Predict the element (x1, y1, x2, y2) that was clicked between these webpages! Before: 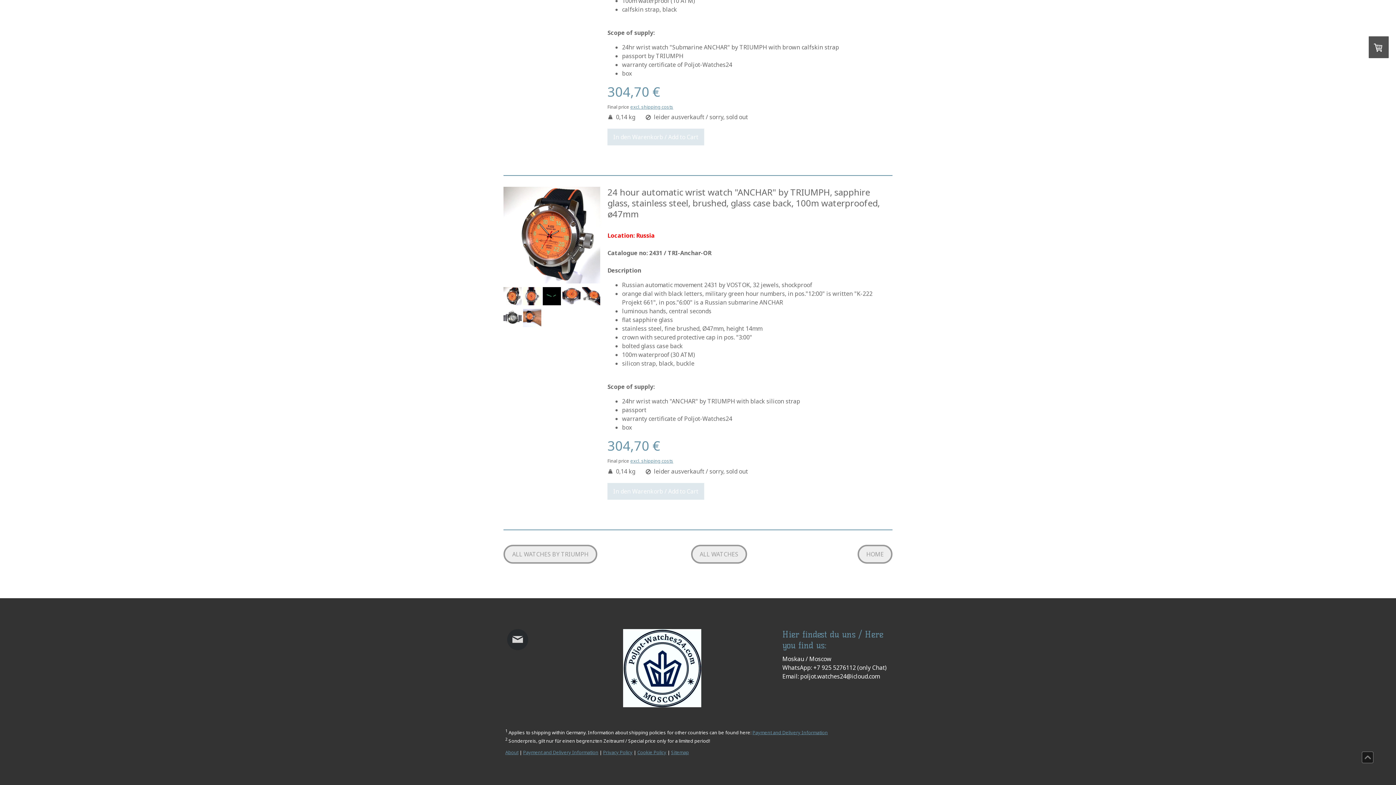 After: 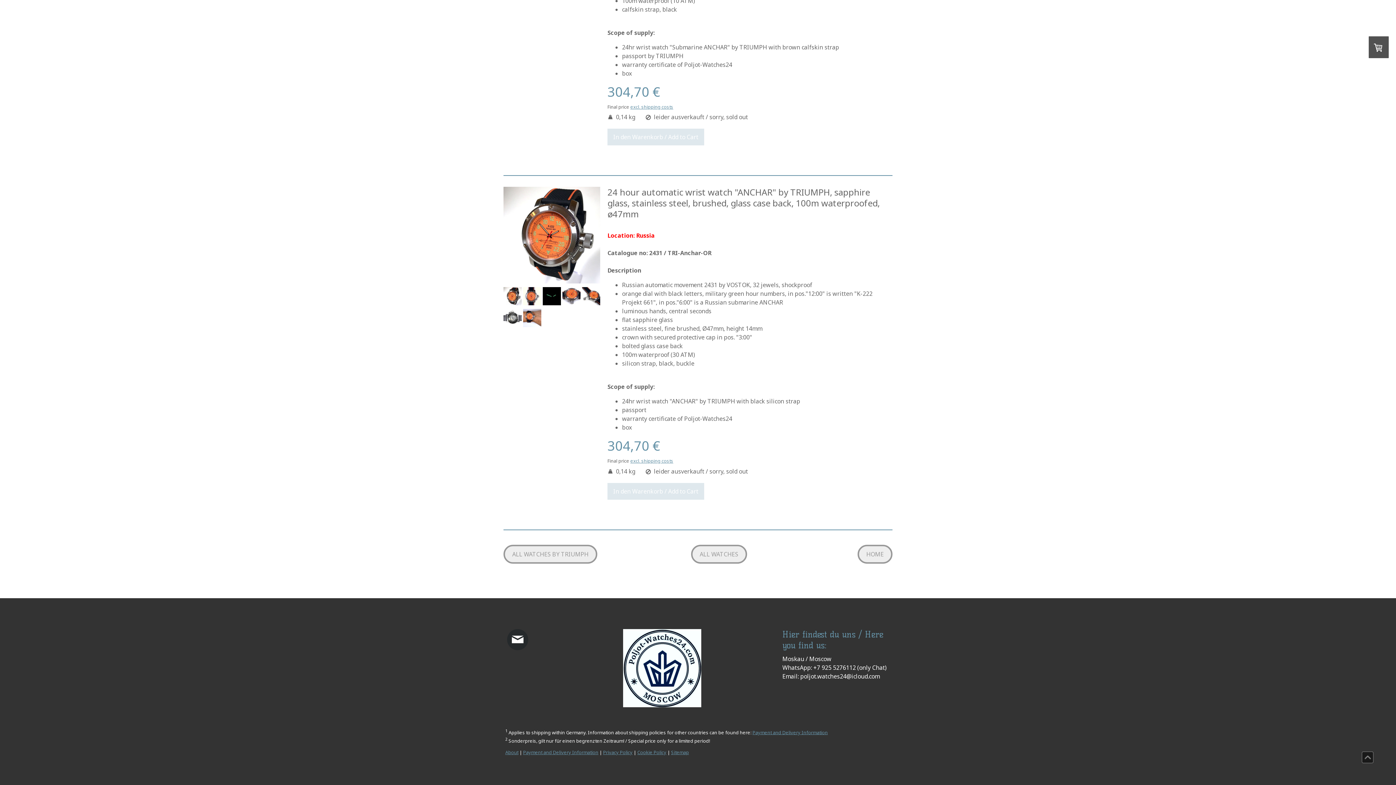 Action: bbox: (507, 629, 528, 650)